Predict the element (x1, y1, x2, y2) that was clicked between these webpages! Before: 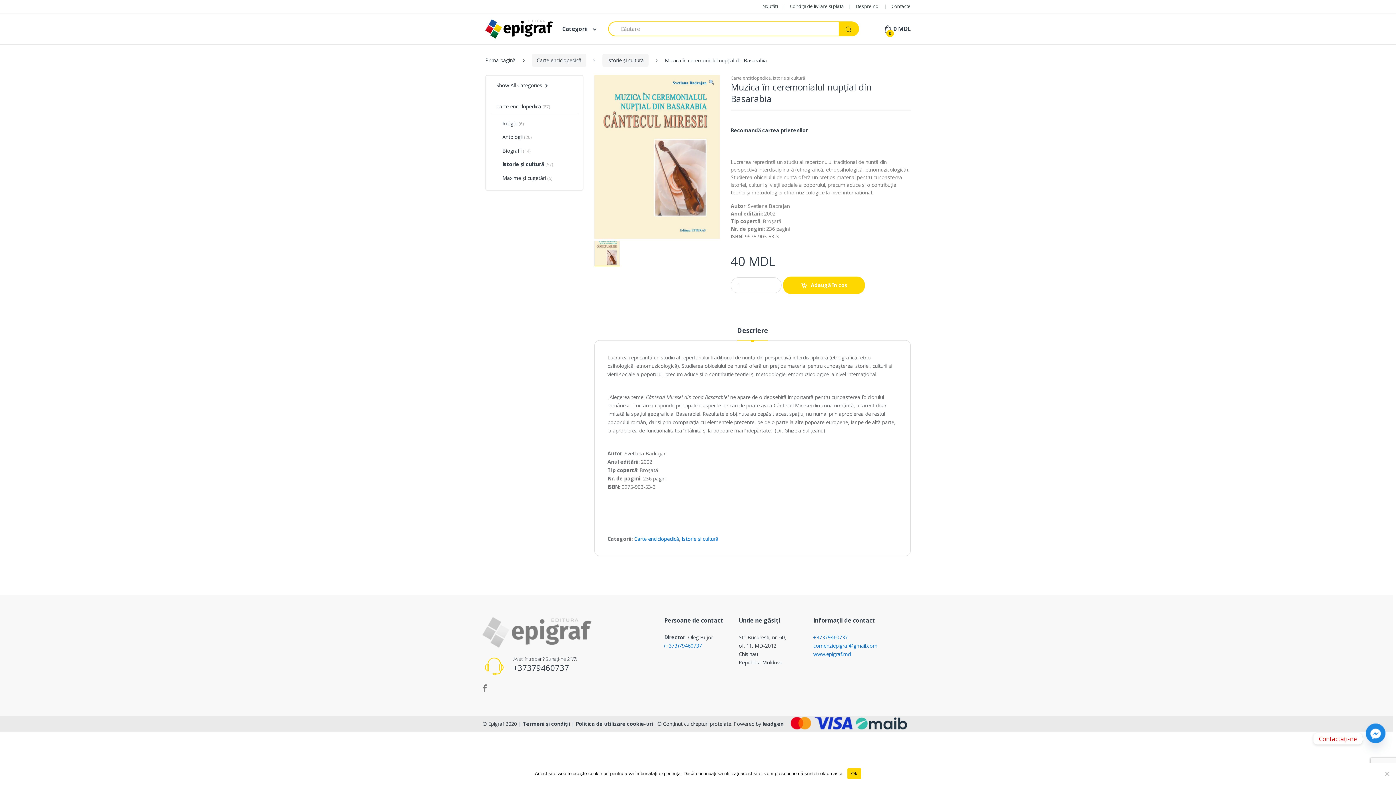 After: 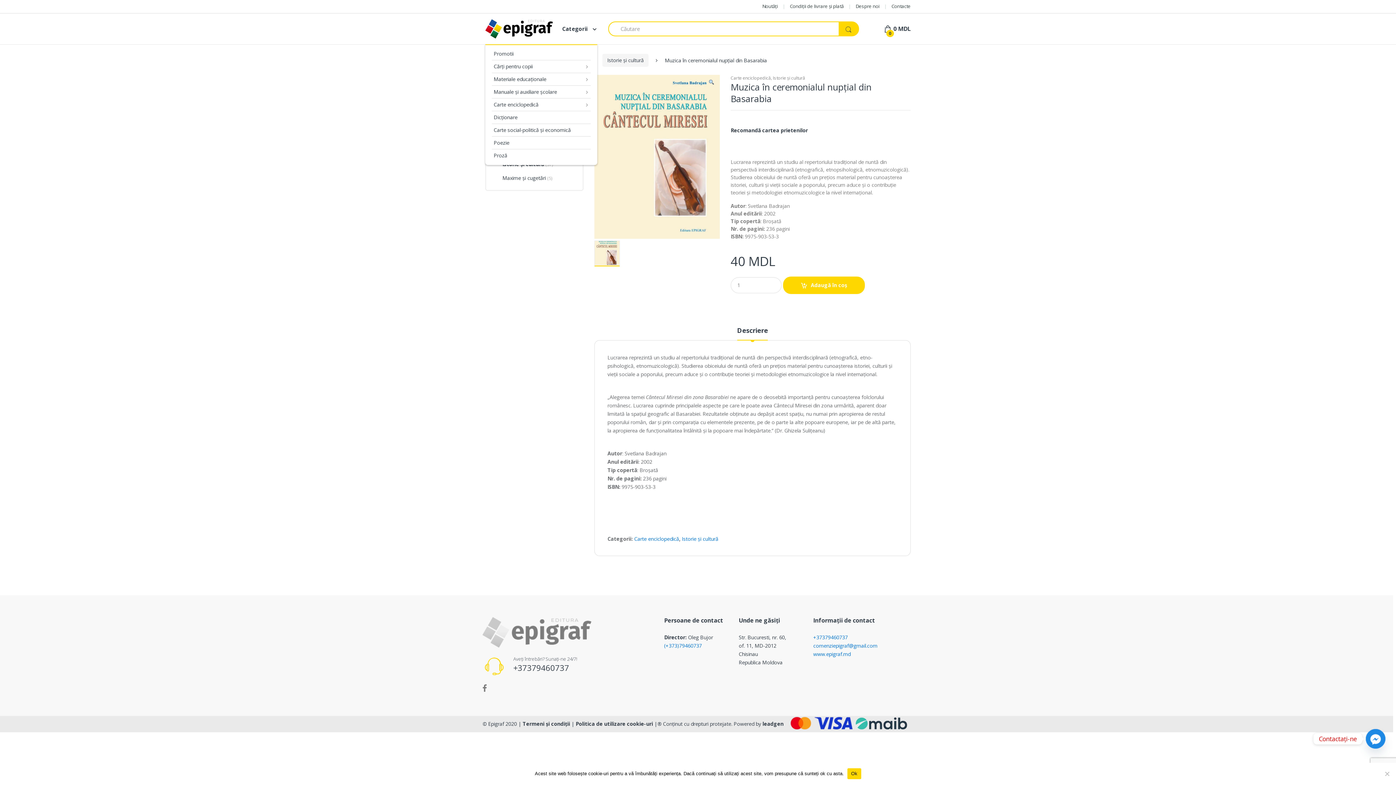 Action: bbox: (553, 13, 597, 44) label: Categorii